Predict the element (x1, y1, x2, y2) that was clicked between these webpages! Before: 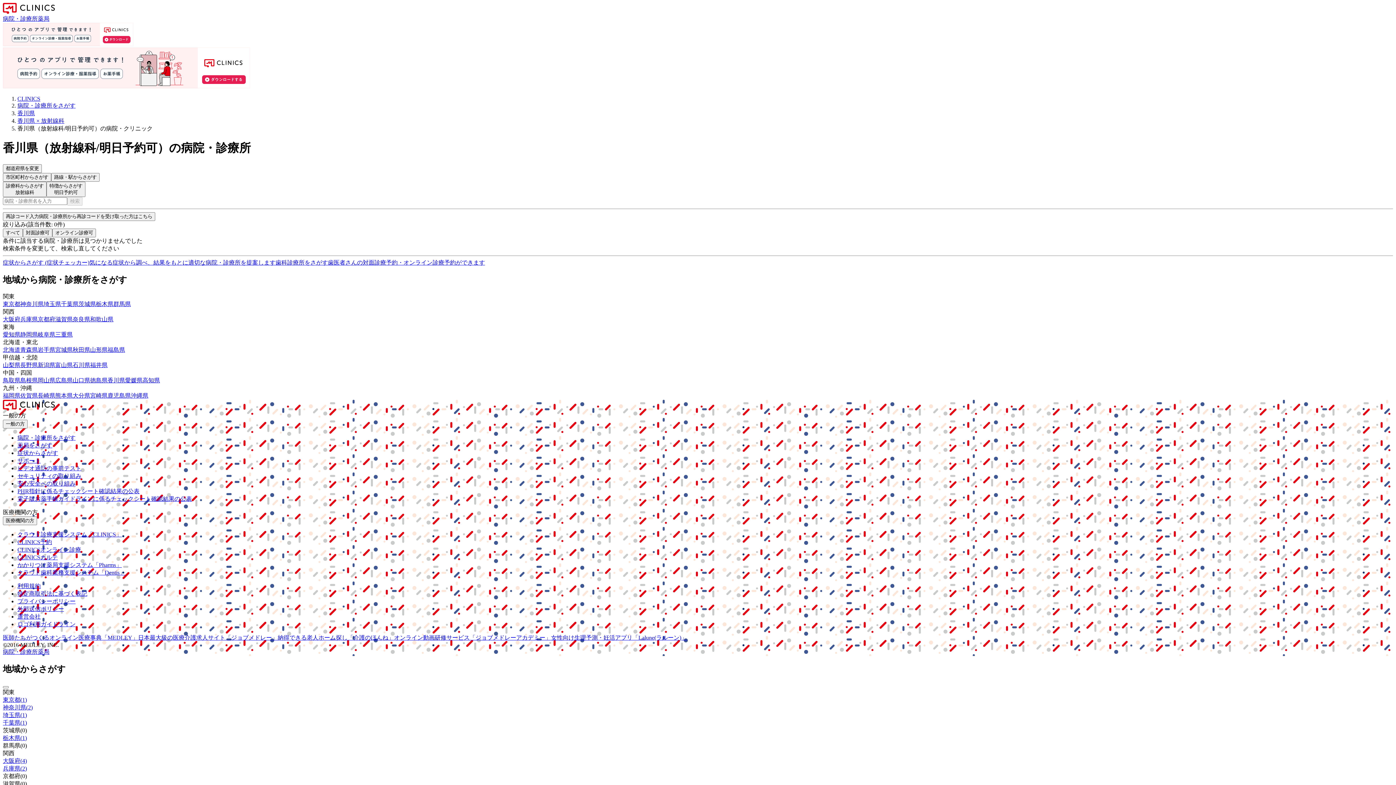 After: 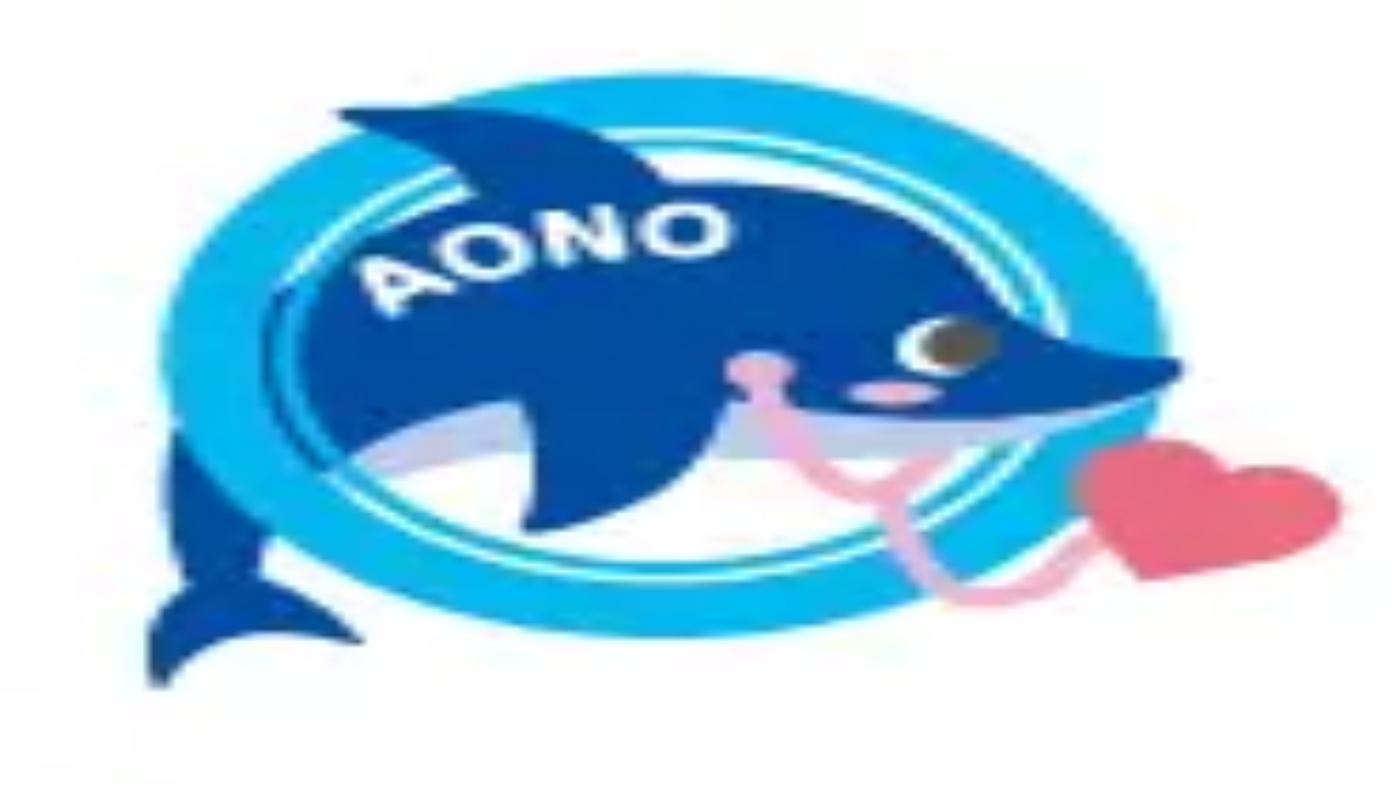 Action: bbox: (20, 316, 37, 322) label: 兵庫県